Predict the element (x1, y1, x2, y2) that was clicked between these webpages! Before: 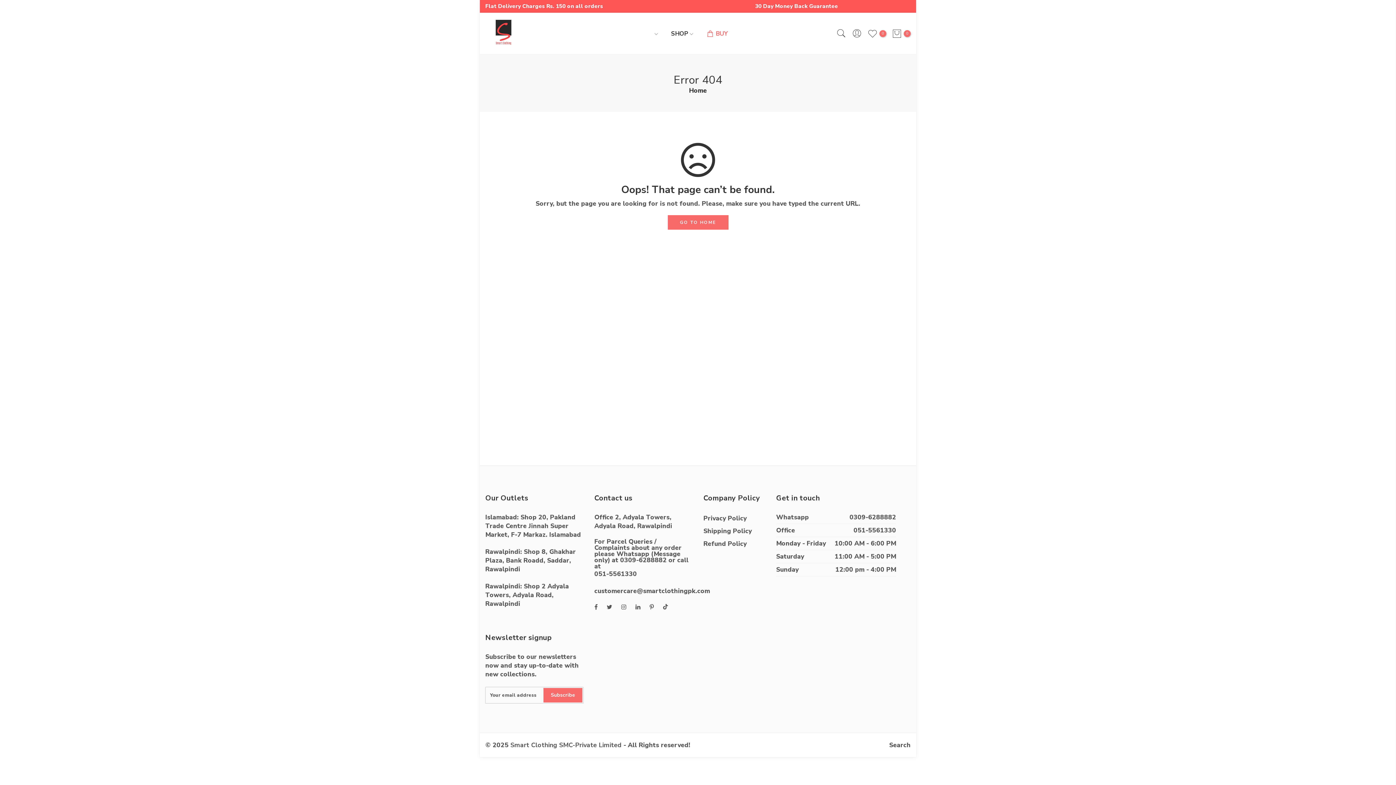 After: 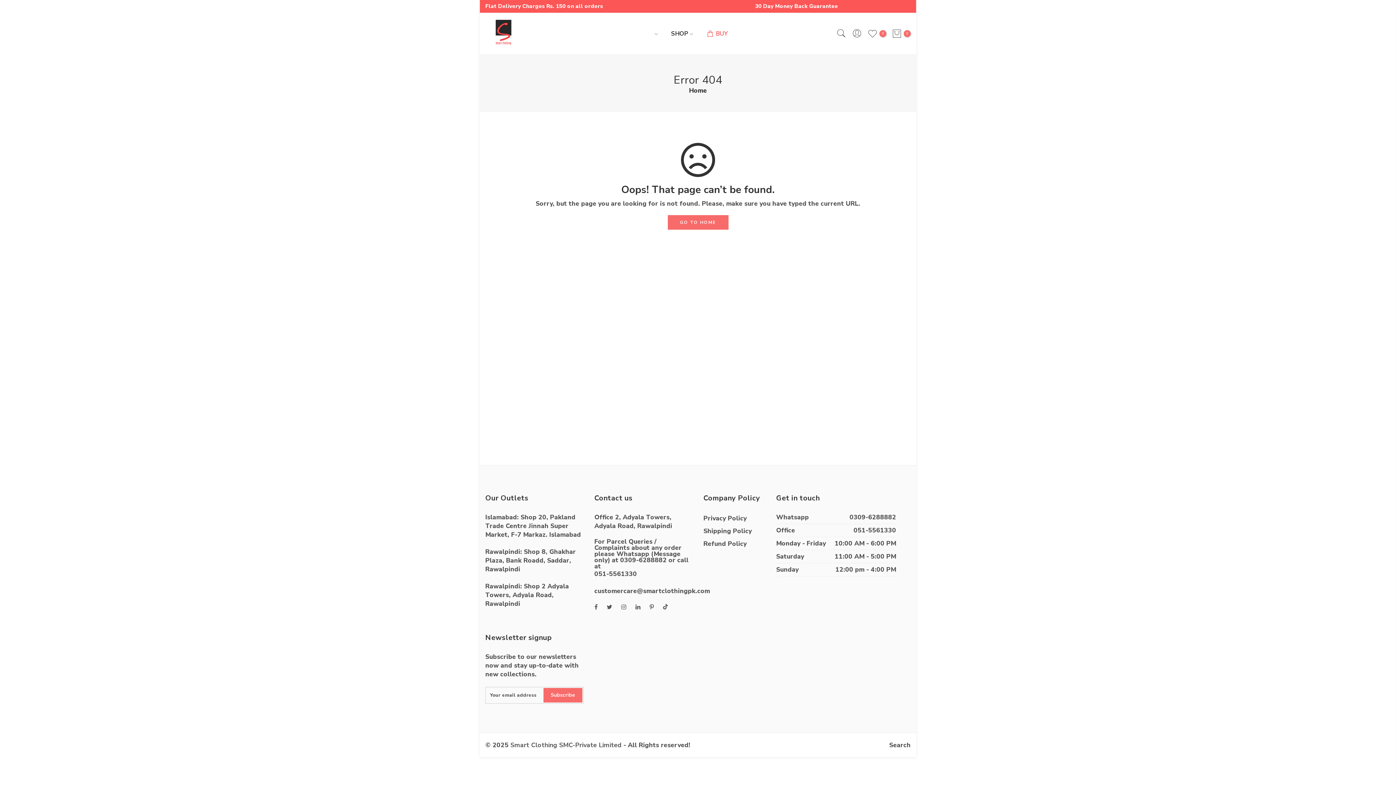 Action: label: BUY bbox: (700, 22, 734, 44)